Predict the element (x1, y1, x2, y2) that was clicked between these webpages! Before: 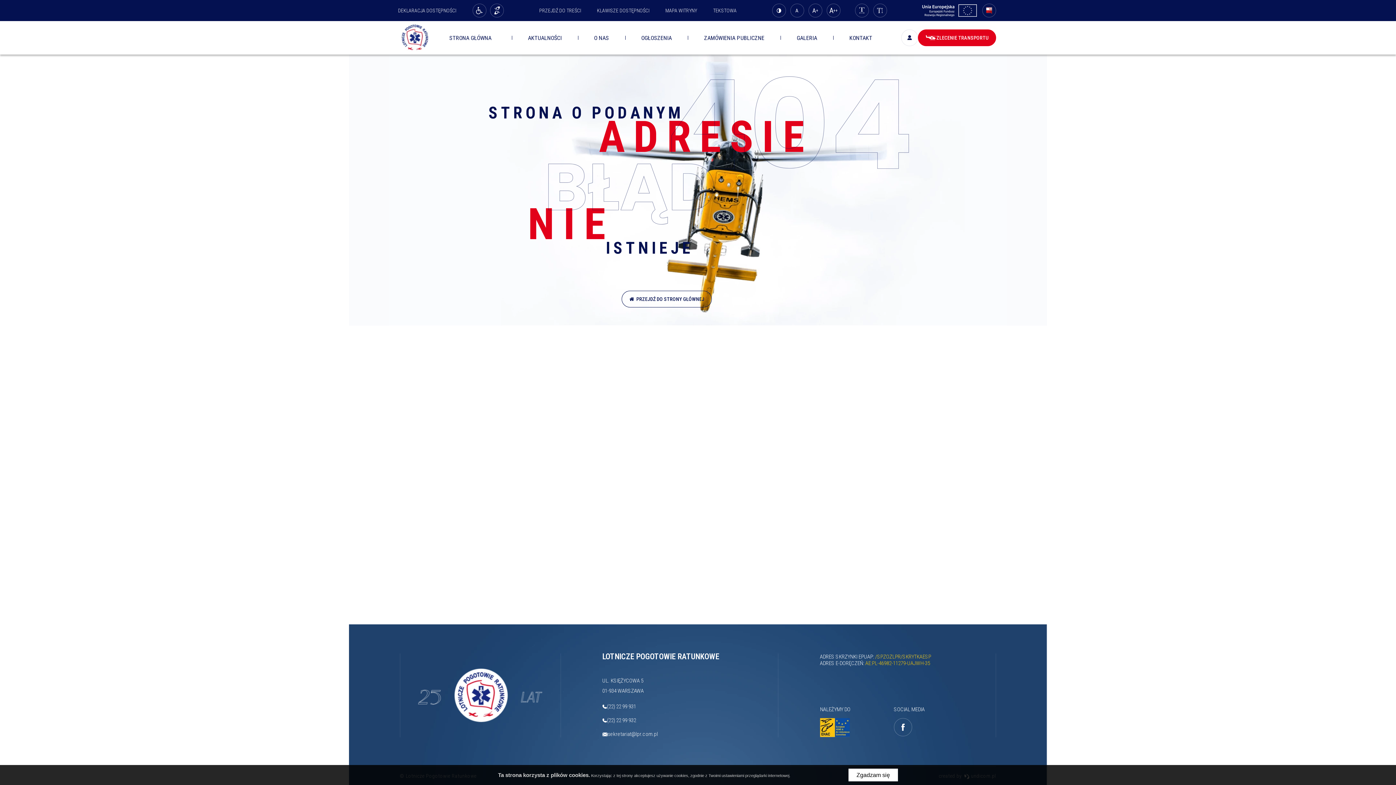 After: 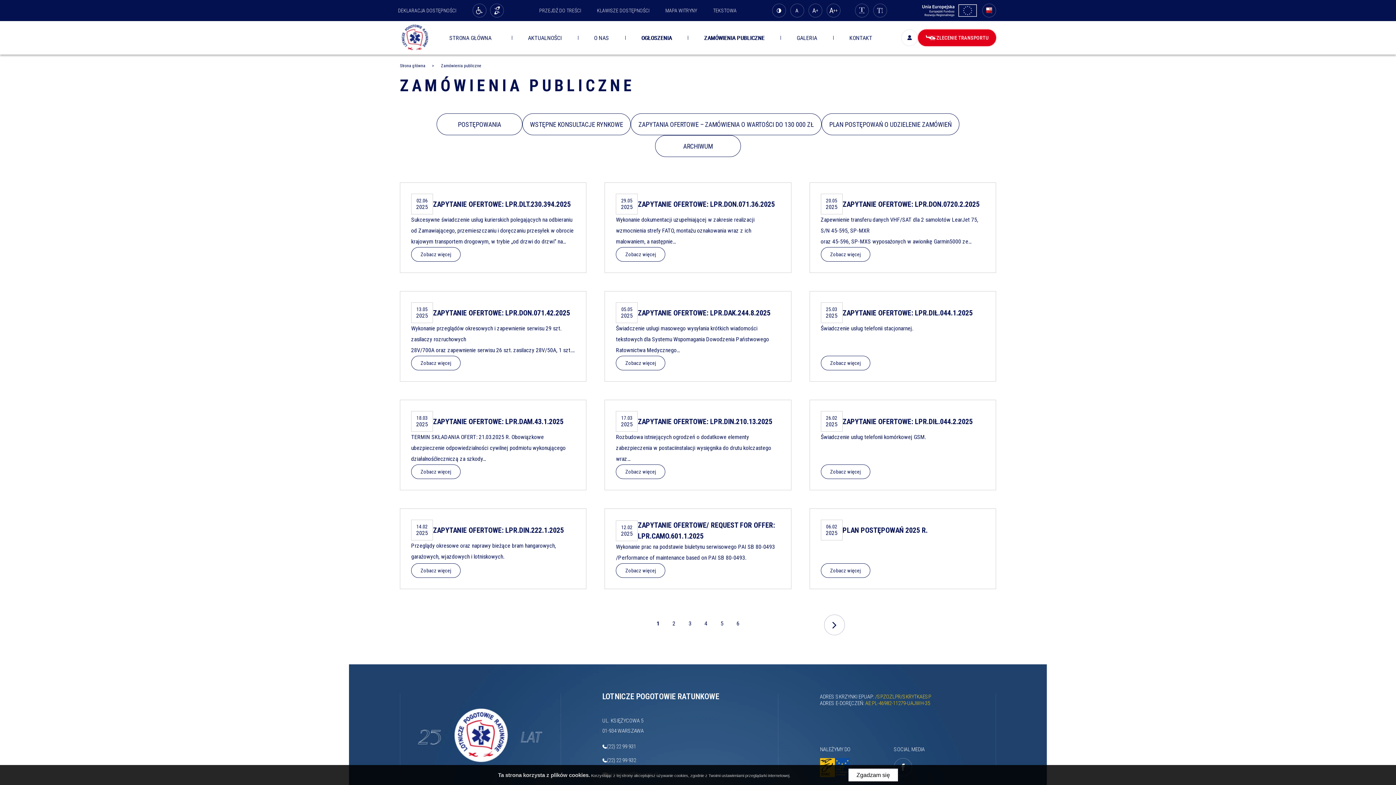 Action: bbox: (704, 34, 764, 41) label: ZAMÓWIENIA PUBLICZNE